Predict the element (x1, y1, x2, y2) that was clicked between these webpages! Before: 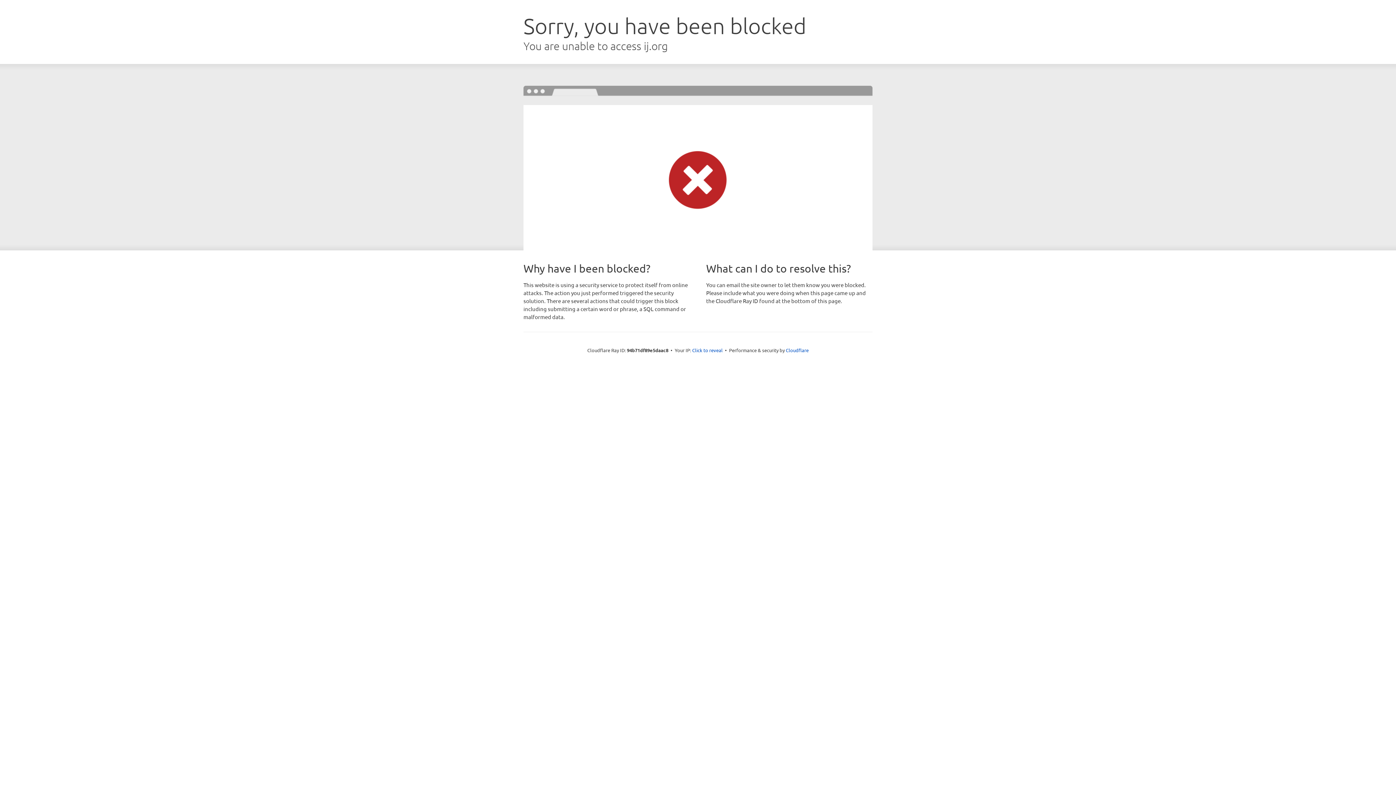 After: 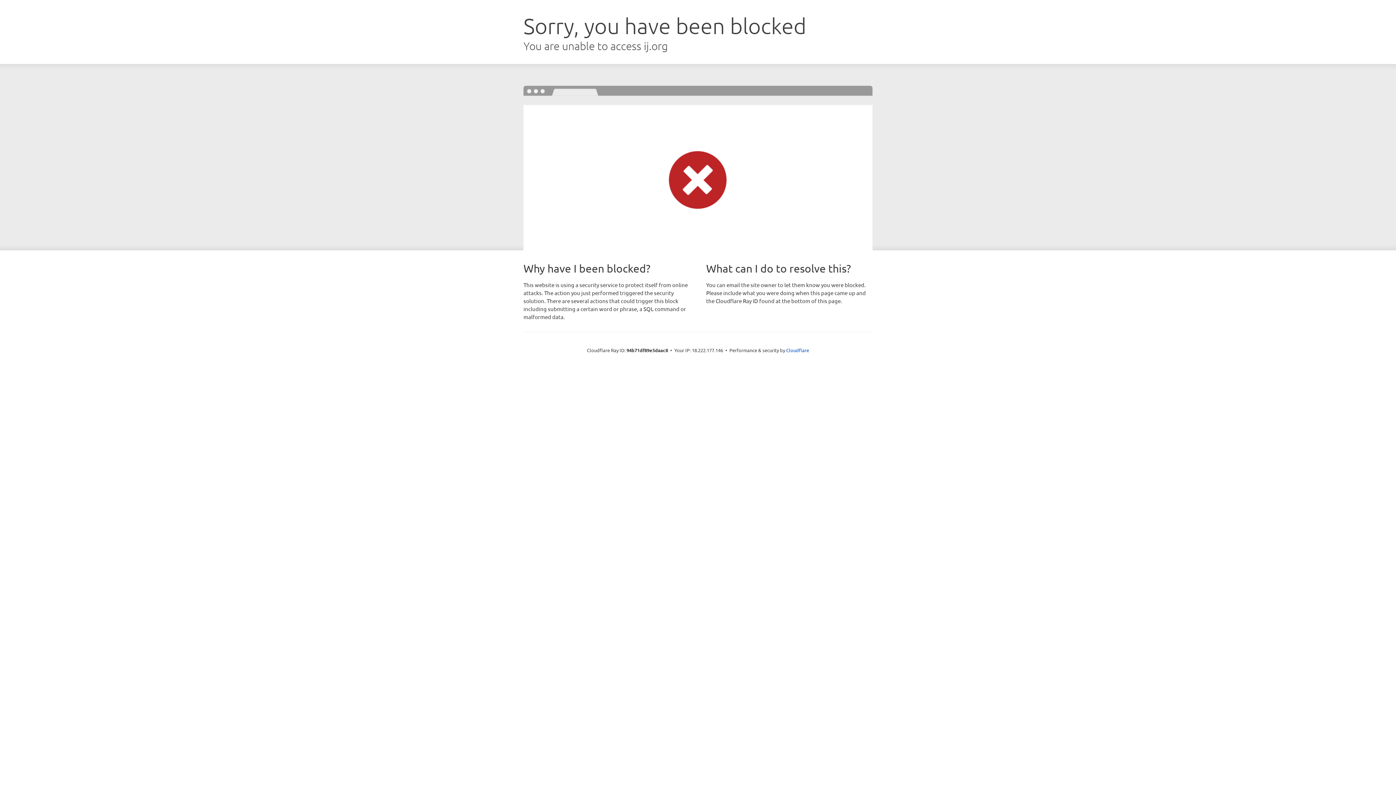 Action: label: Click to reveal bbox: (692, 346, 722, 353)